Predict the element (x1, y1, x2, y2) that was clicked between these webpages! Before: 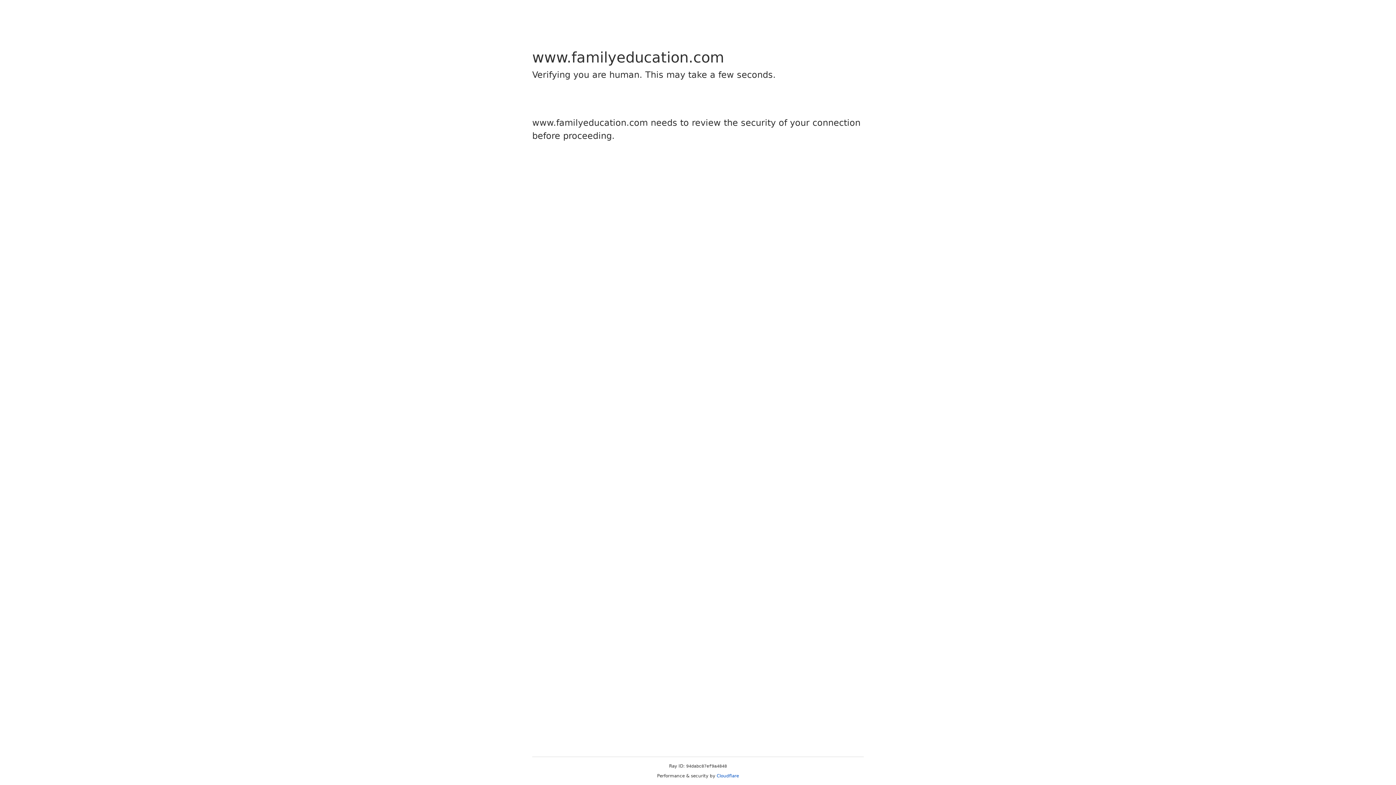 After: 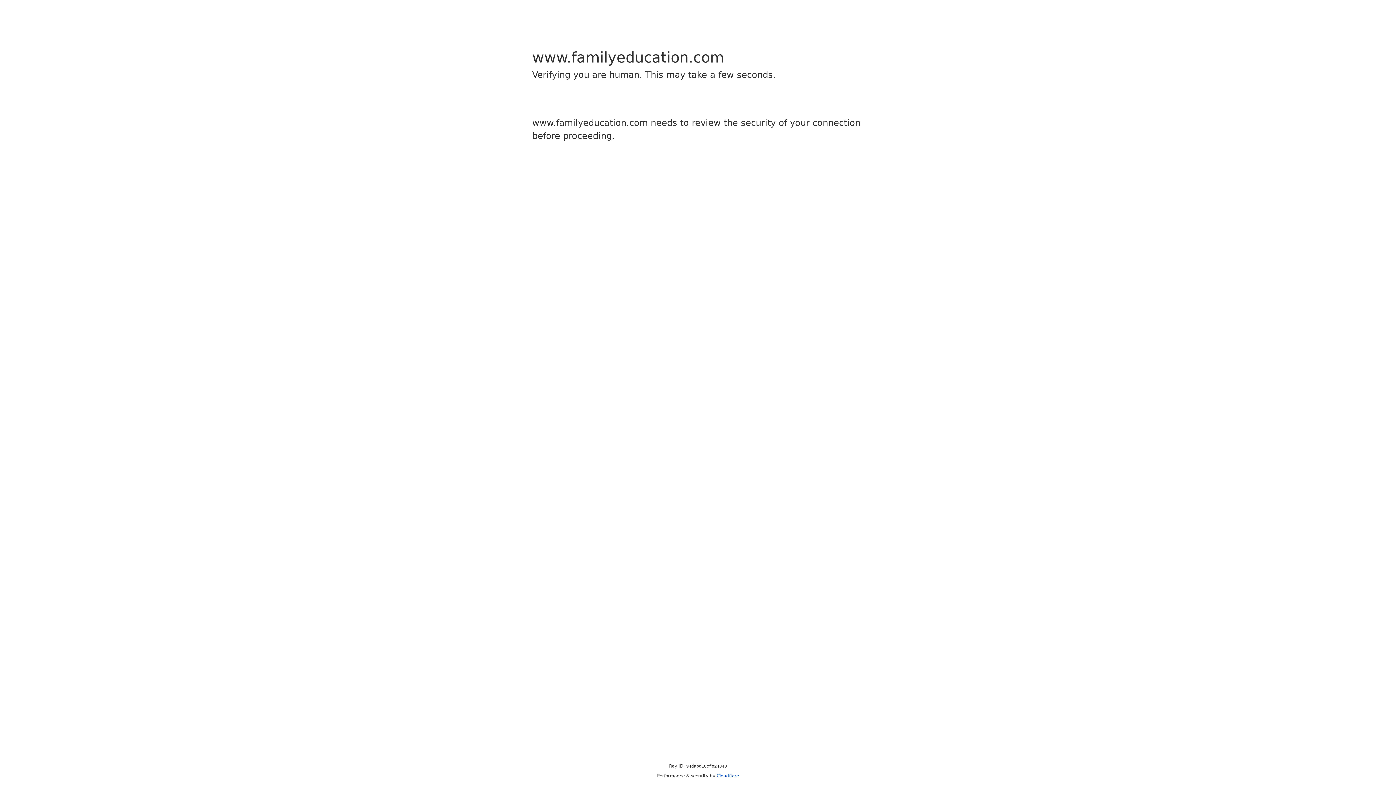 Action: bbox: (716, 773, 739, 778) label: Cloudflare